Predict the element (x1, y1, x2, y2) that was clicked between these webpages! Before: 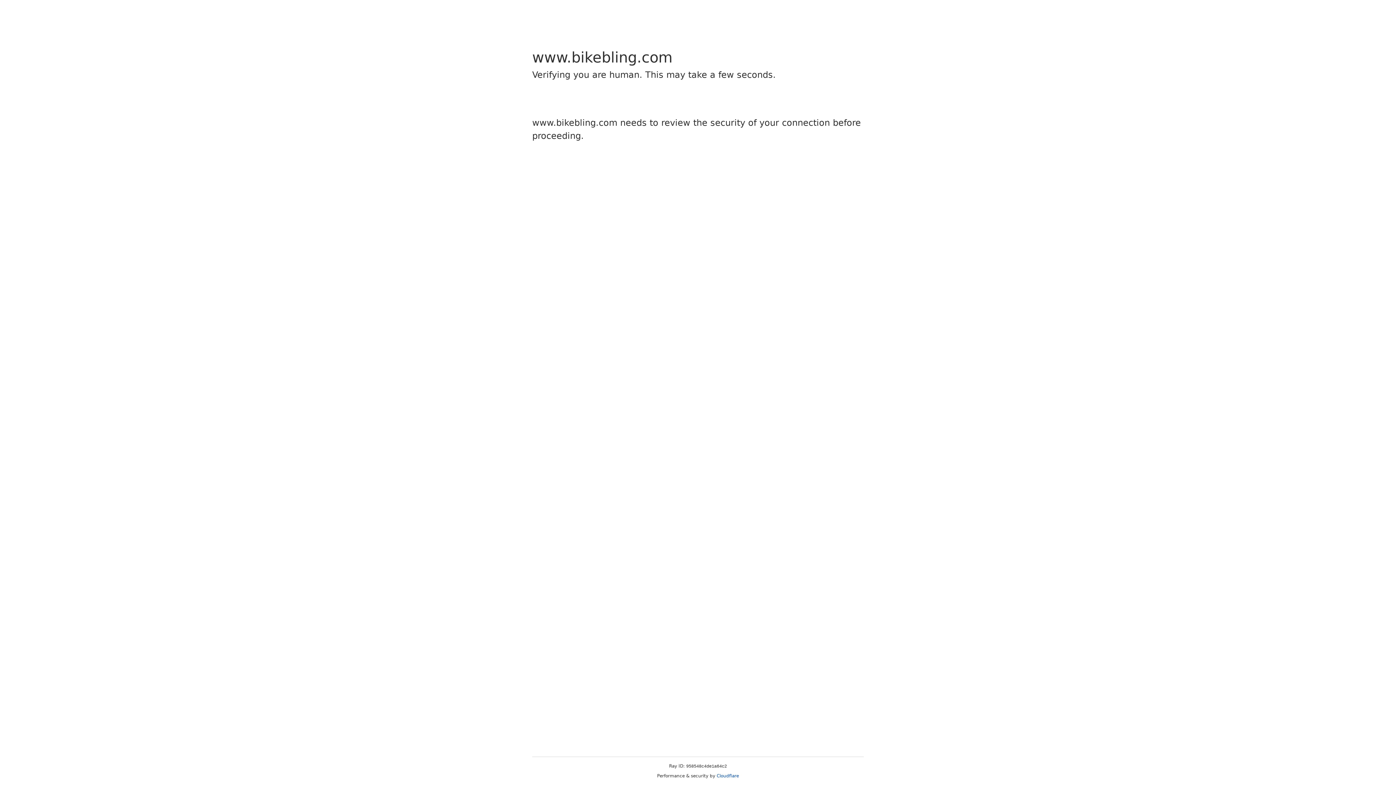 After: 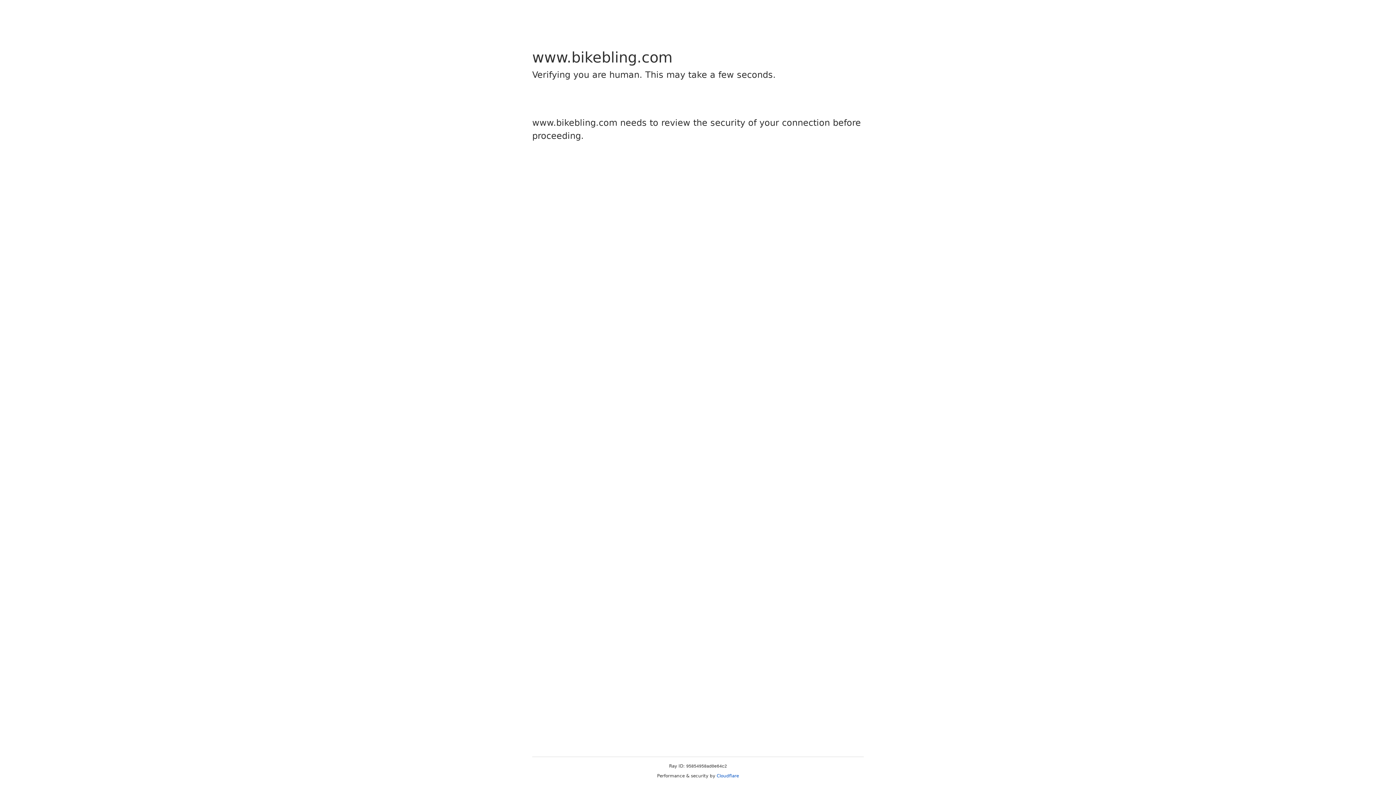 Action: bbox: (716, 773, 739, 778) label: Cloudflare